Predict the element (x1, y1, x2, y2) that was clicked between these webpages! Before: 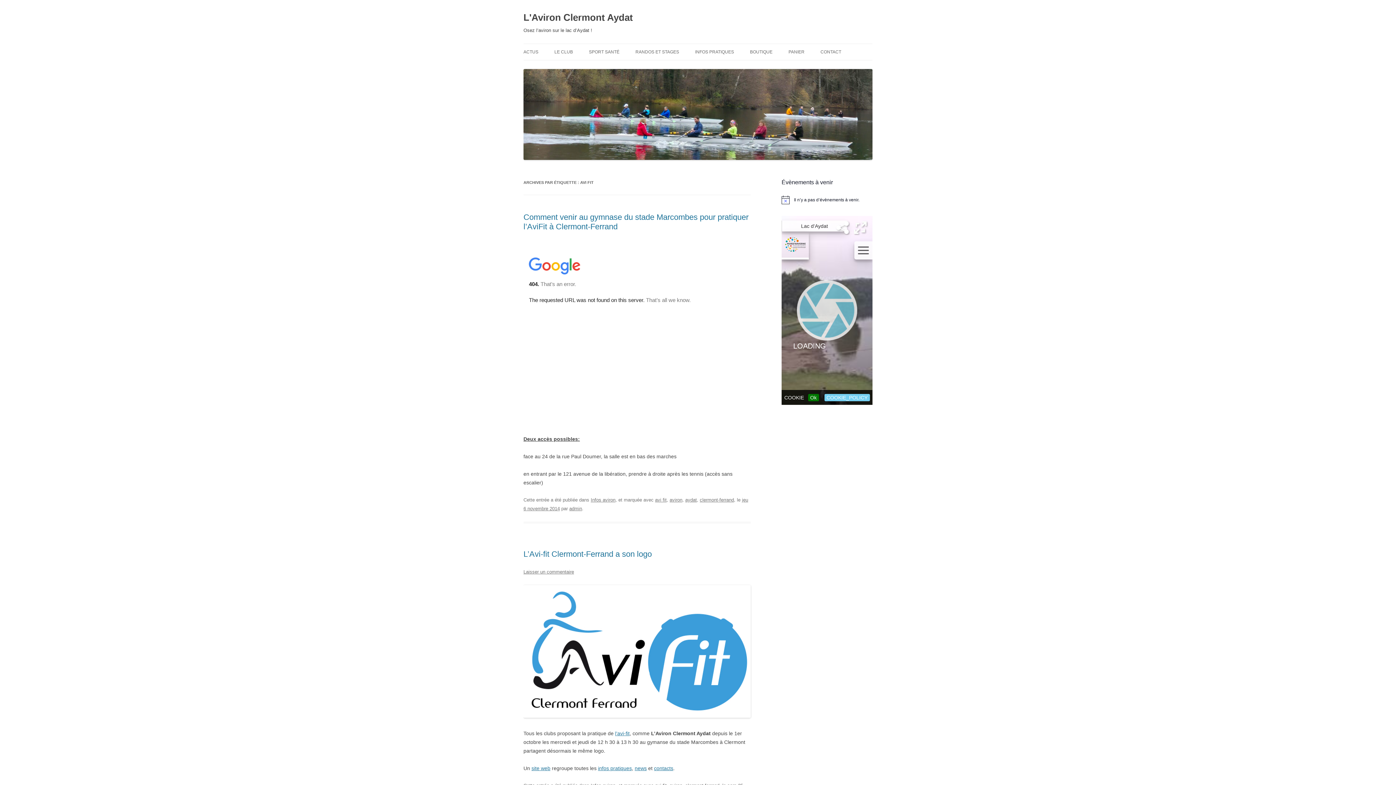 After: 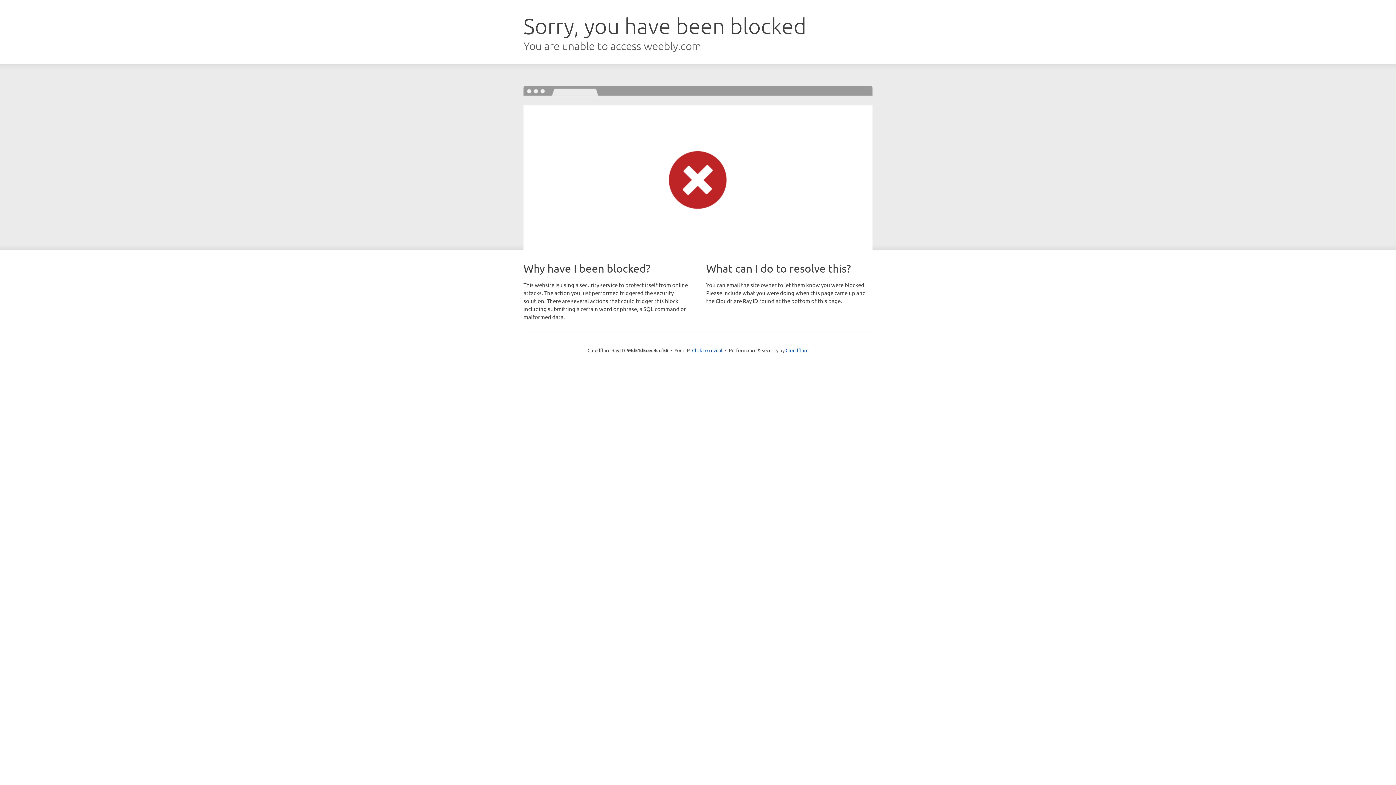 Action: label: infos pratiques bbox: (598, 765, 632, 771)